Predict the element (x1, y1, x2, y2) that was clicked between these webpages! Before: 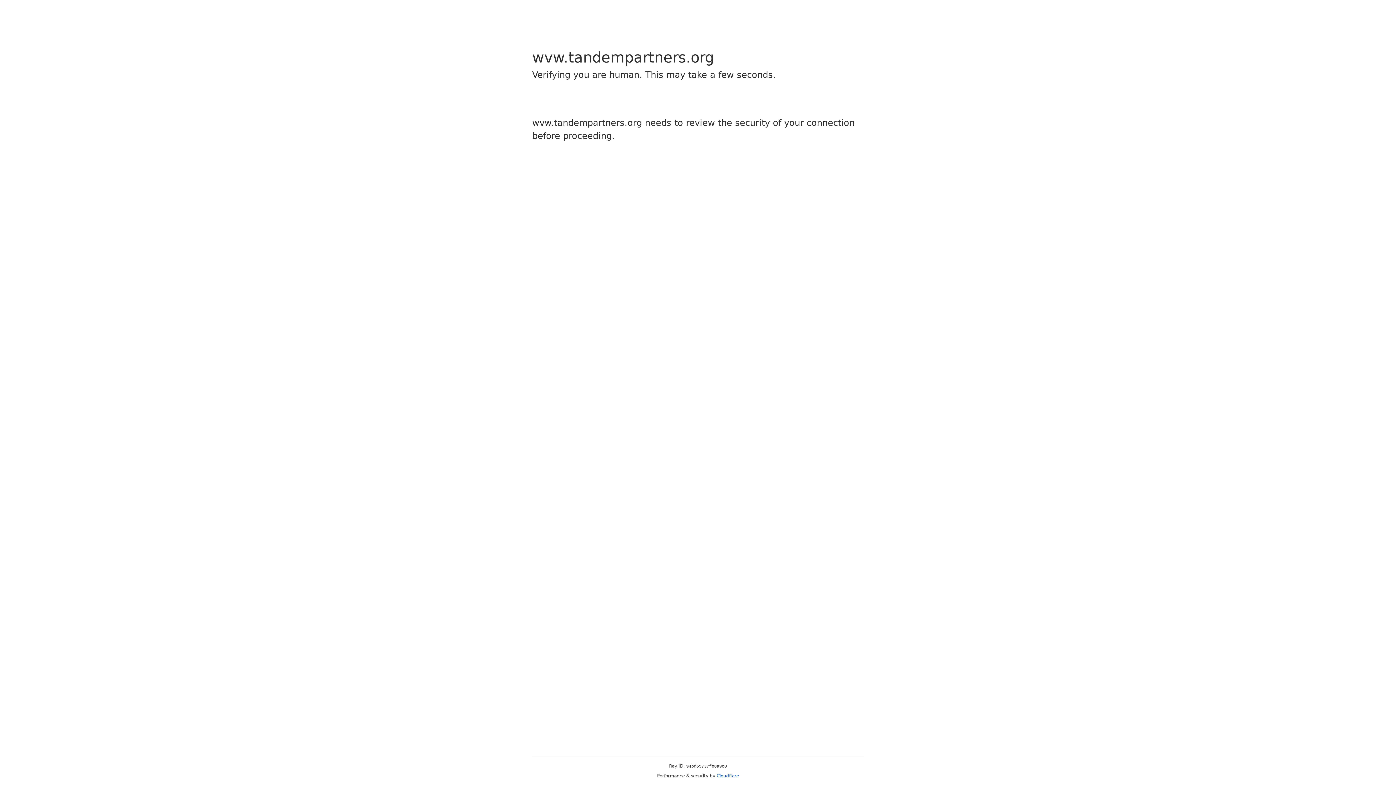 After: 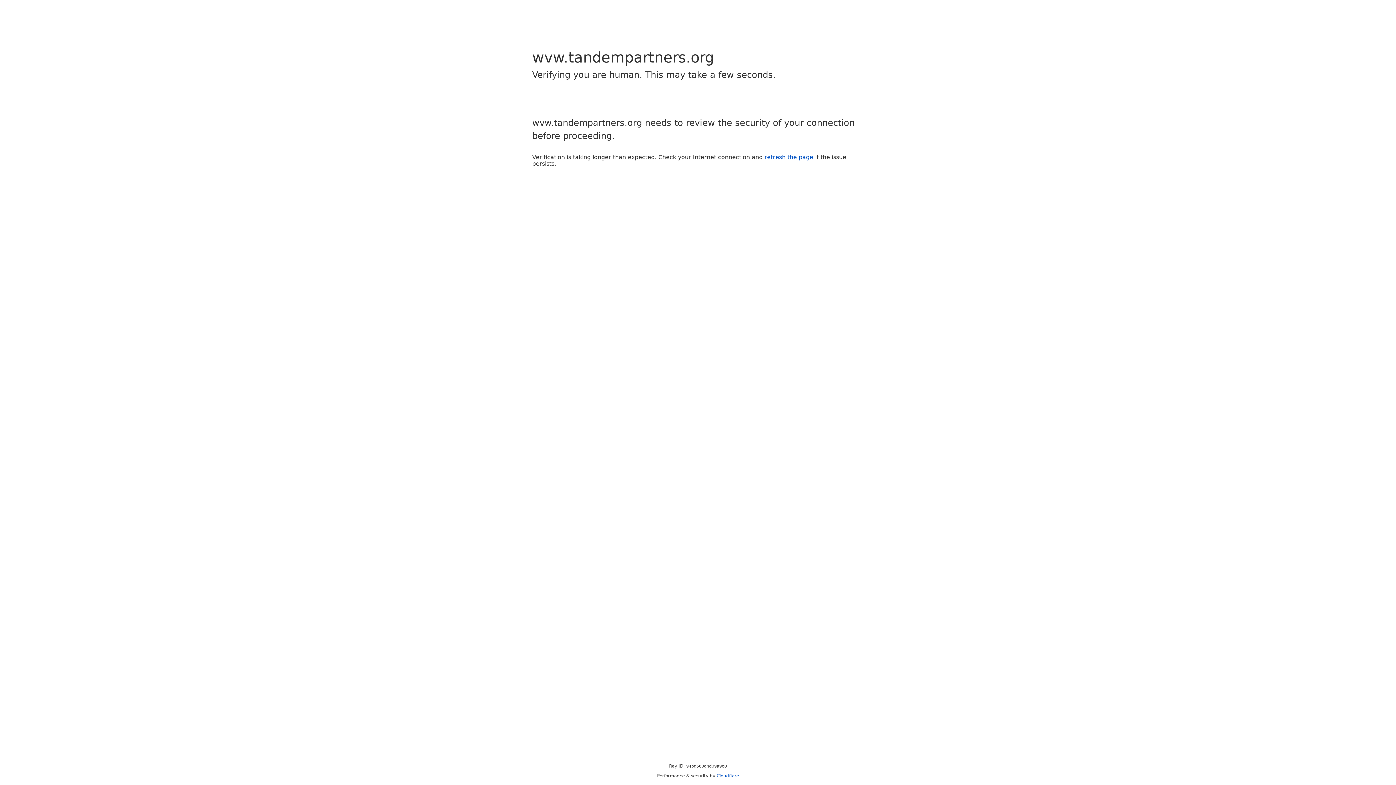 Action: bbox: (716, 773, 739, 778) label: Cloudflare